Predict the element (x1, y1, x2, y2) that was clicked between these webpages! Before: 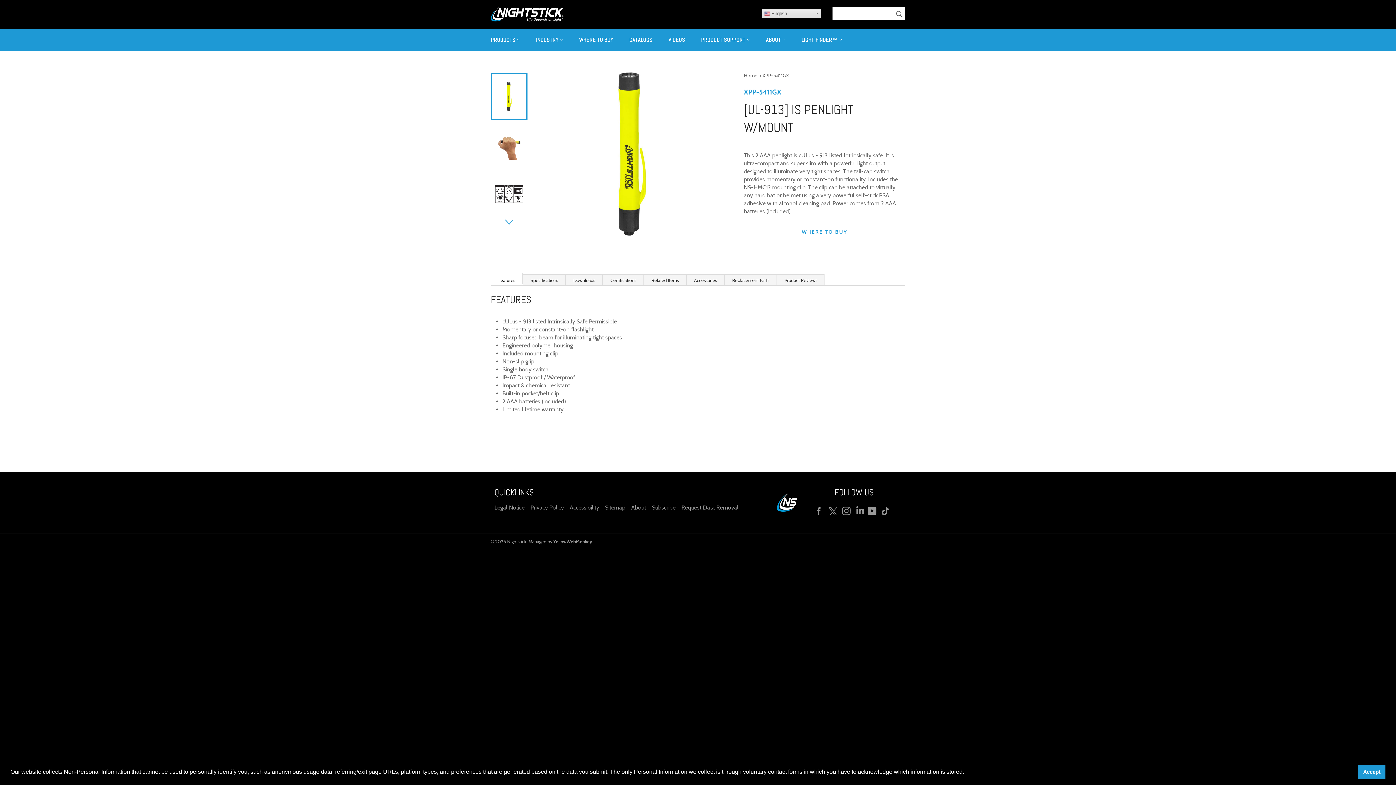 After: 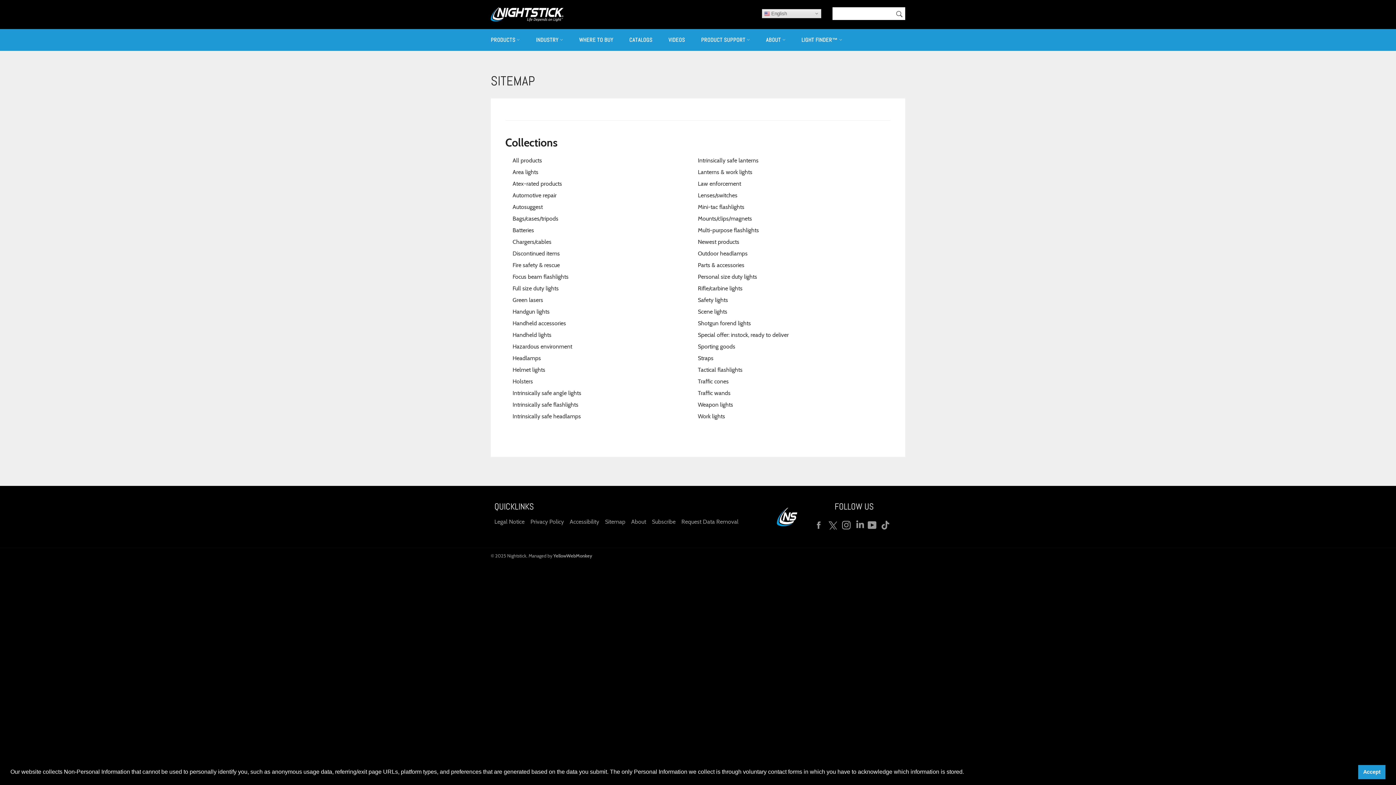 Action: bbox: (605, 504, 625, 511) label: Sitemap